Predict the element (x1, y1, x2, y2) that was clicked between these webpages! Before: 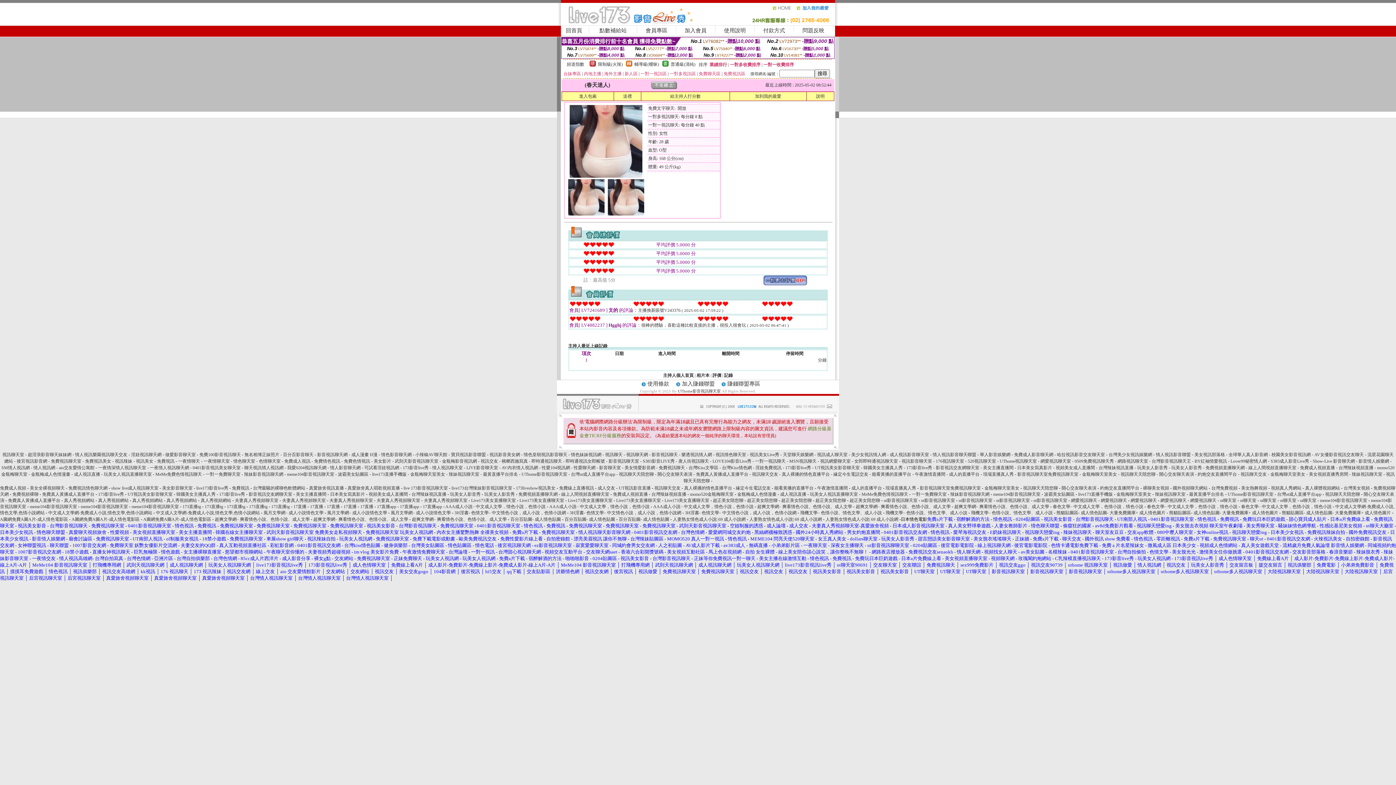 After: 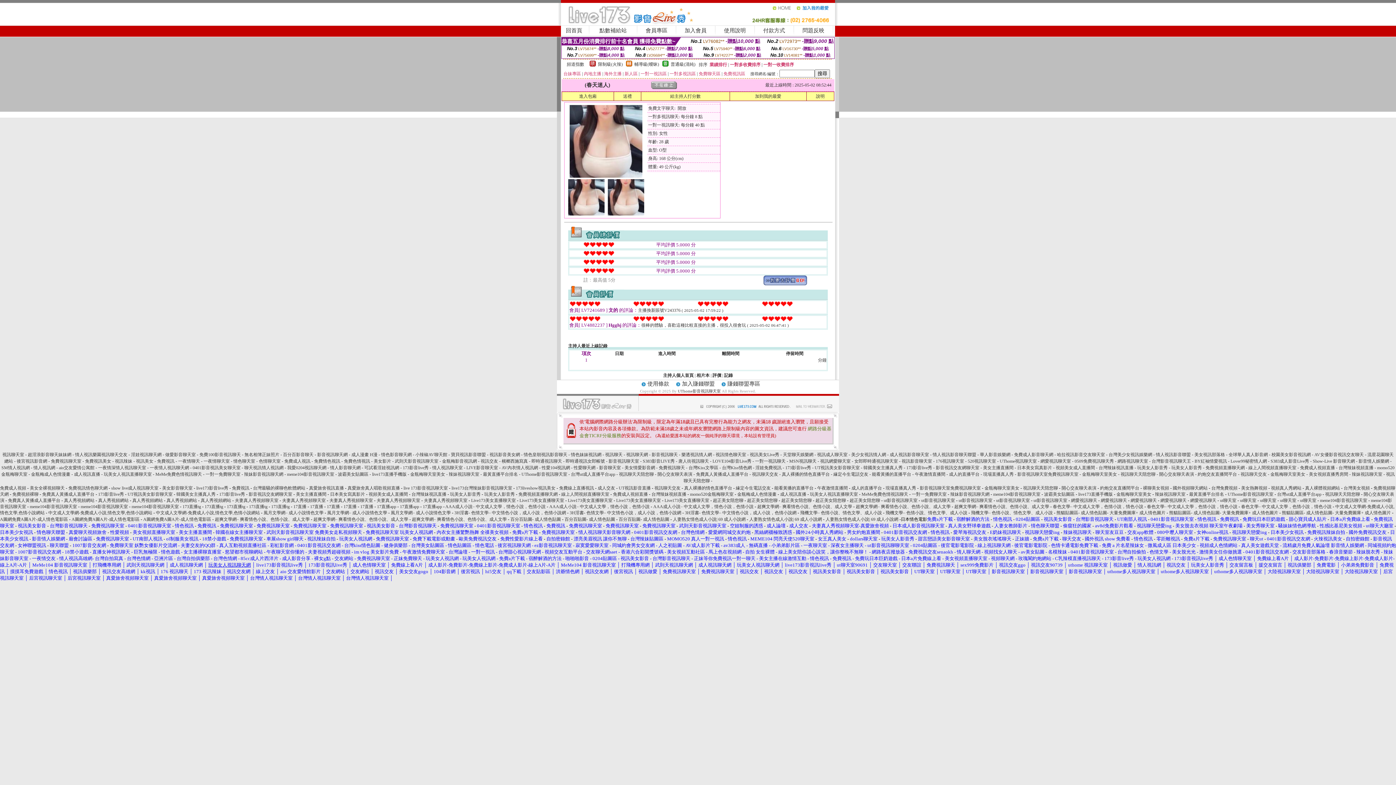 Action: label: 玩美女人視訊聊天網 bbox: (208, 562, 250, 568)